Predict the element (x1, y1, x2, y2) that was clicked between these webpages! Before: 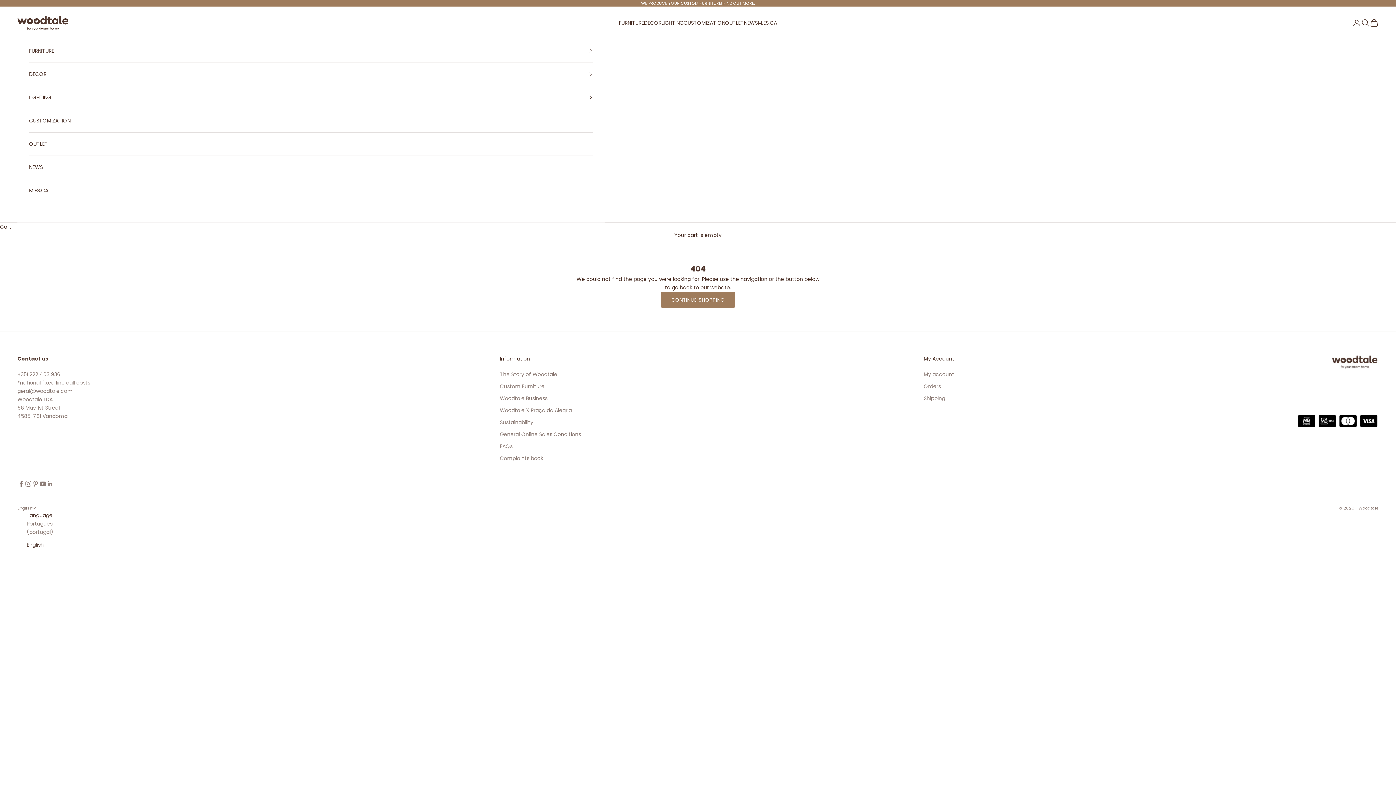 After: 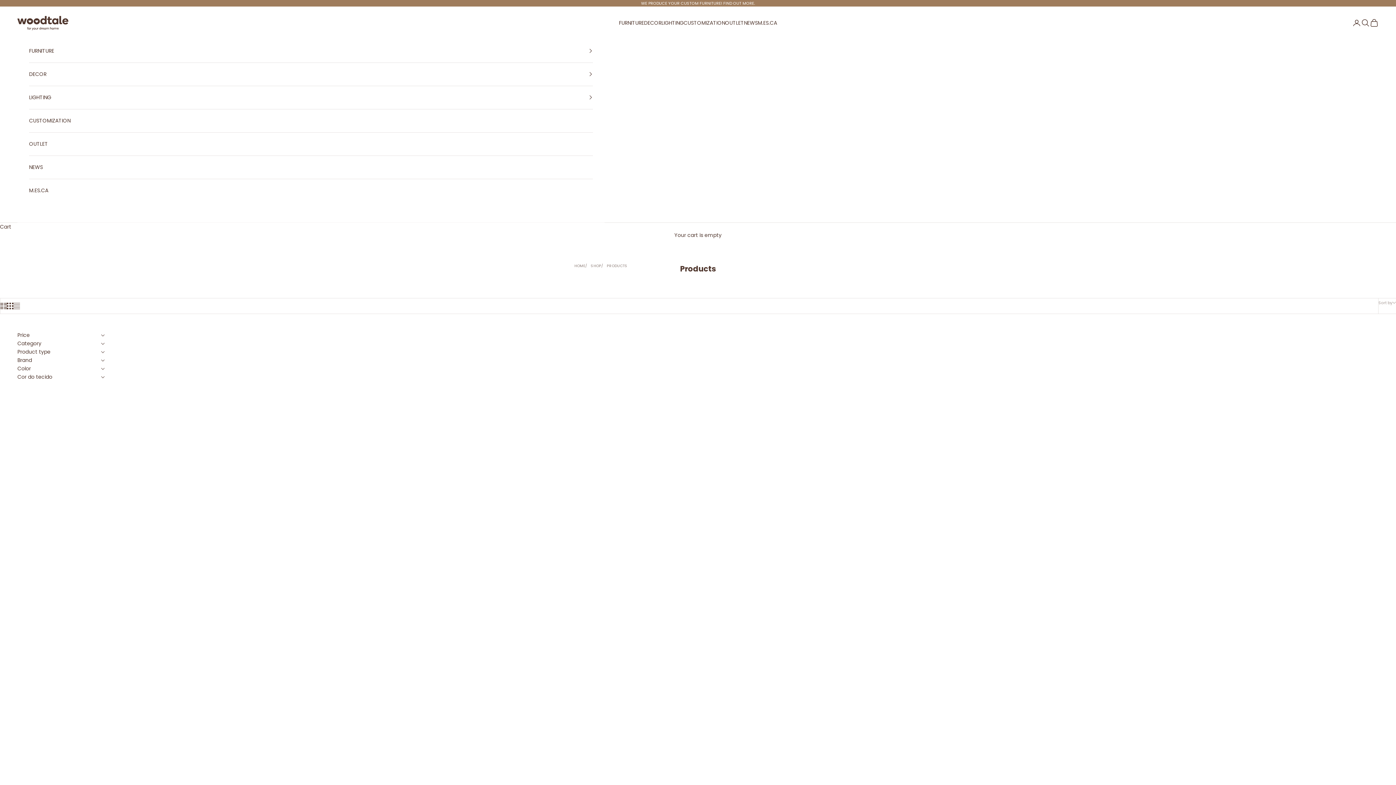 Action: bbox: (661, 292, 735, 308) label: CONTINUE SHOPPING